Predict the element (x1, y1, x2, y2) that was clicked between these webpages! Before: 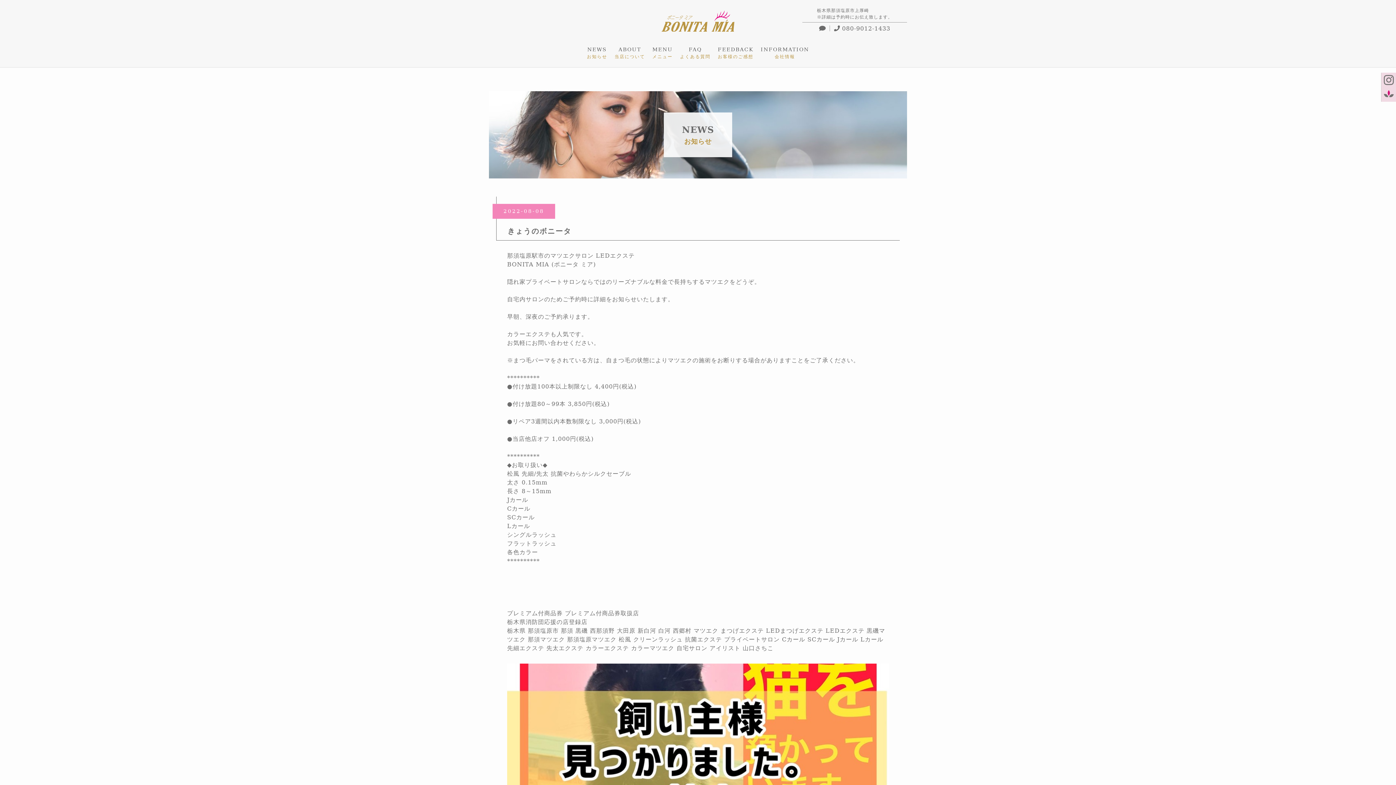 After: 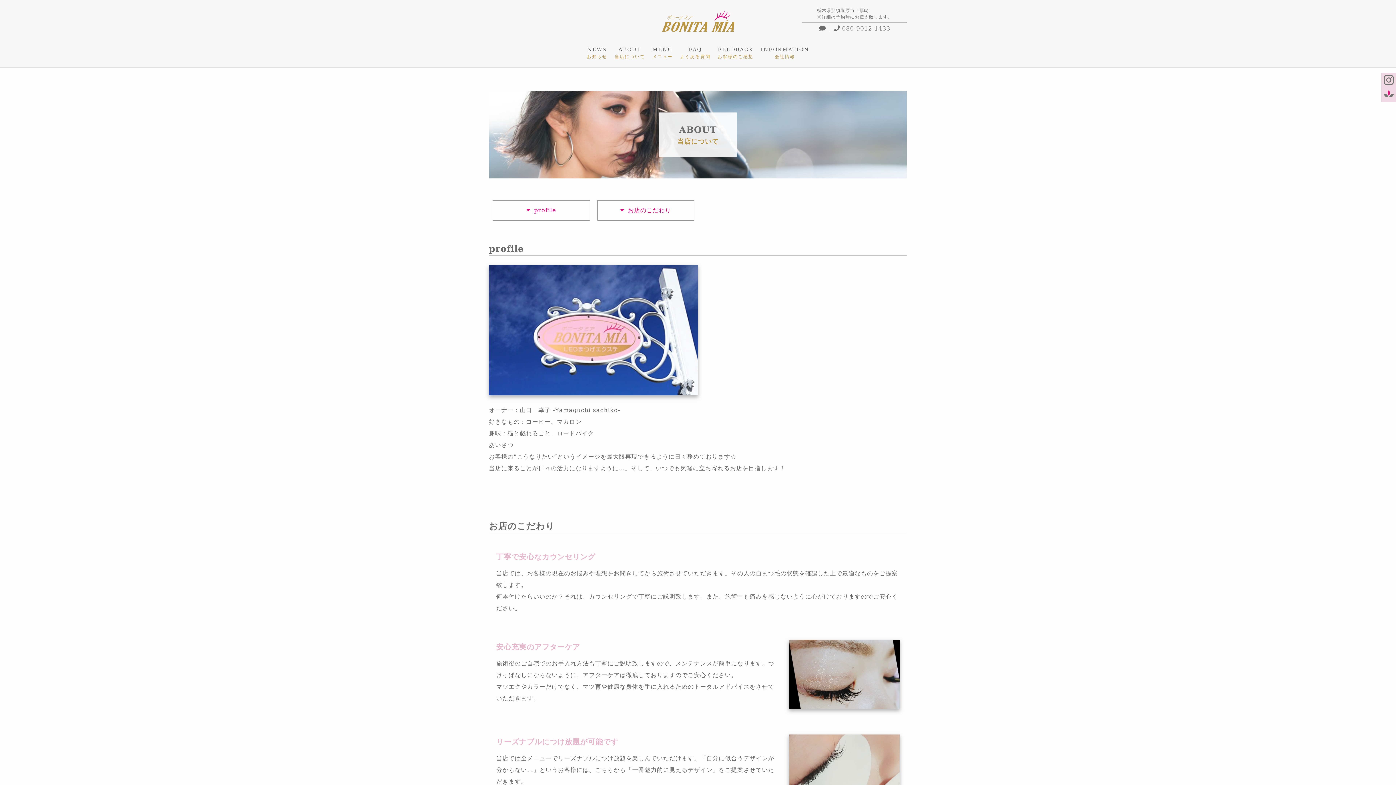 Action: bbox: (614, 45, 645, 60) label: ABOUT

当店について